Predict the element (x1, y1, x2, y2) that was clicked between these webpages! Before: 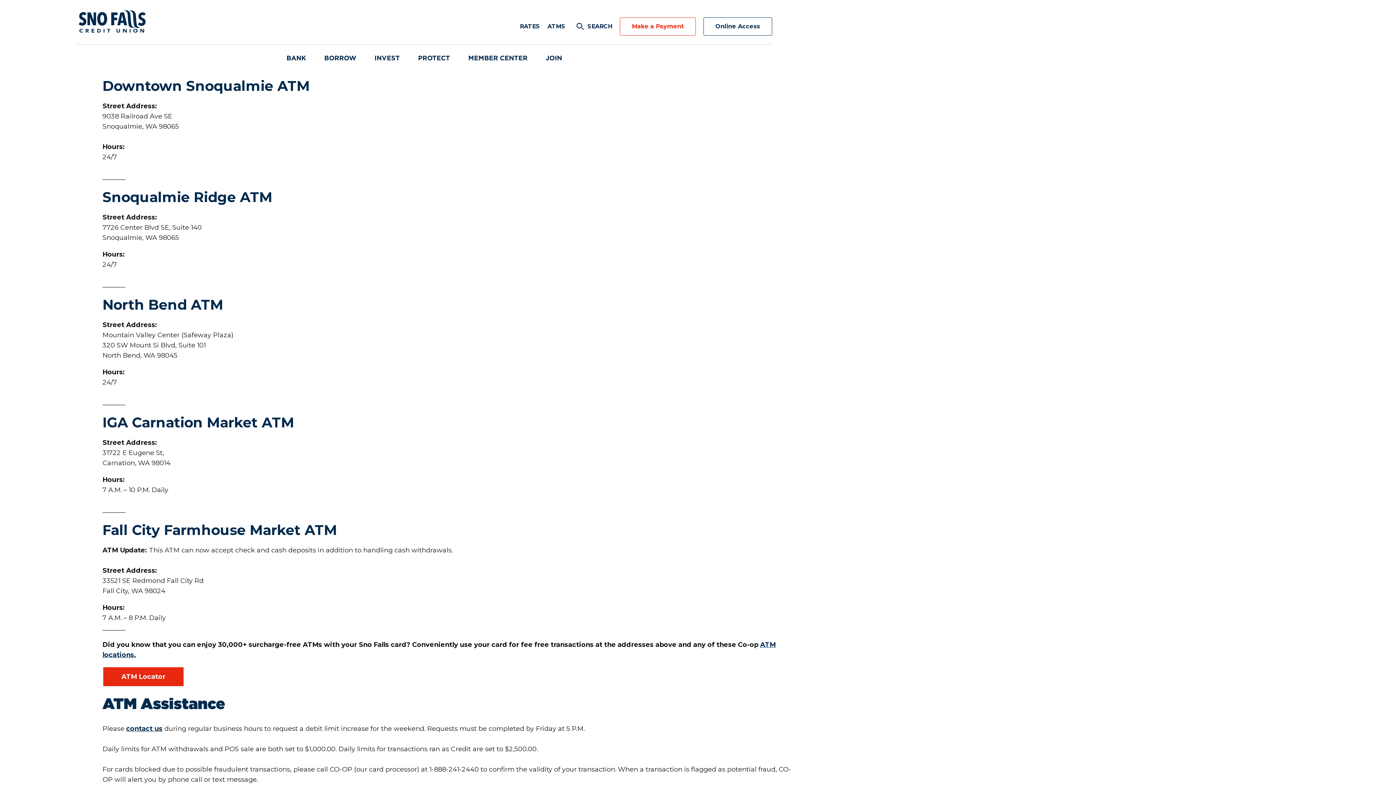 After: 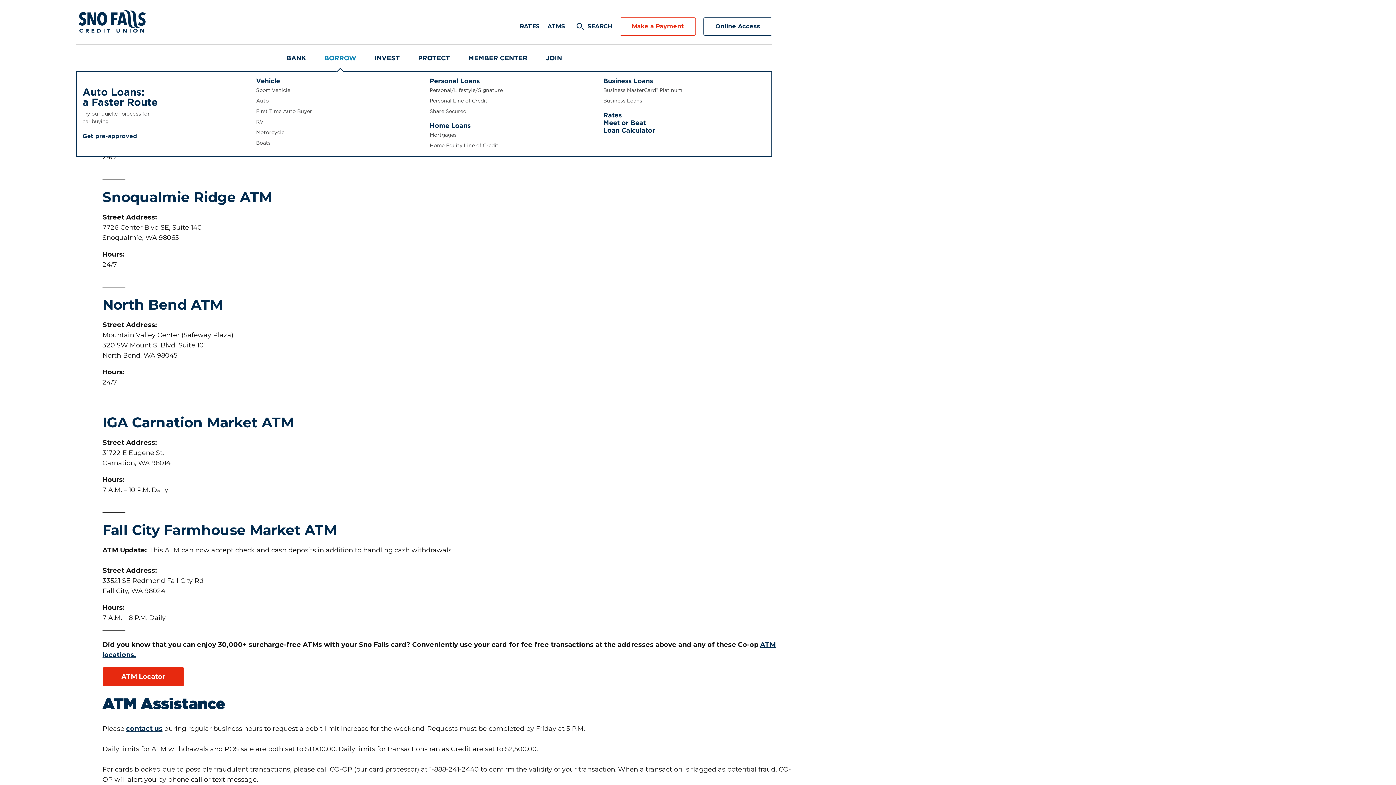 Action: label: BORROW bbox: (315, 50, 365, 65)